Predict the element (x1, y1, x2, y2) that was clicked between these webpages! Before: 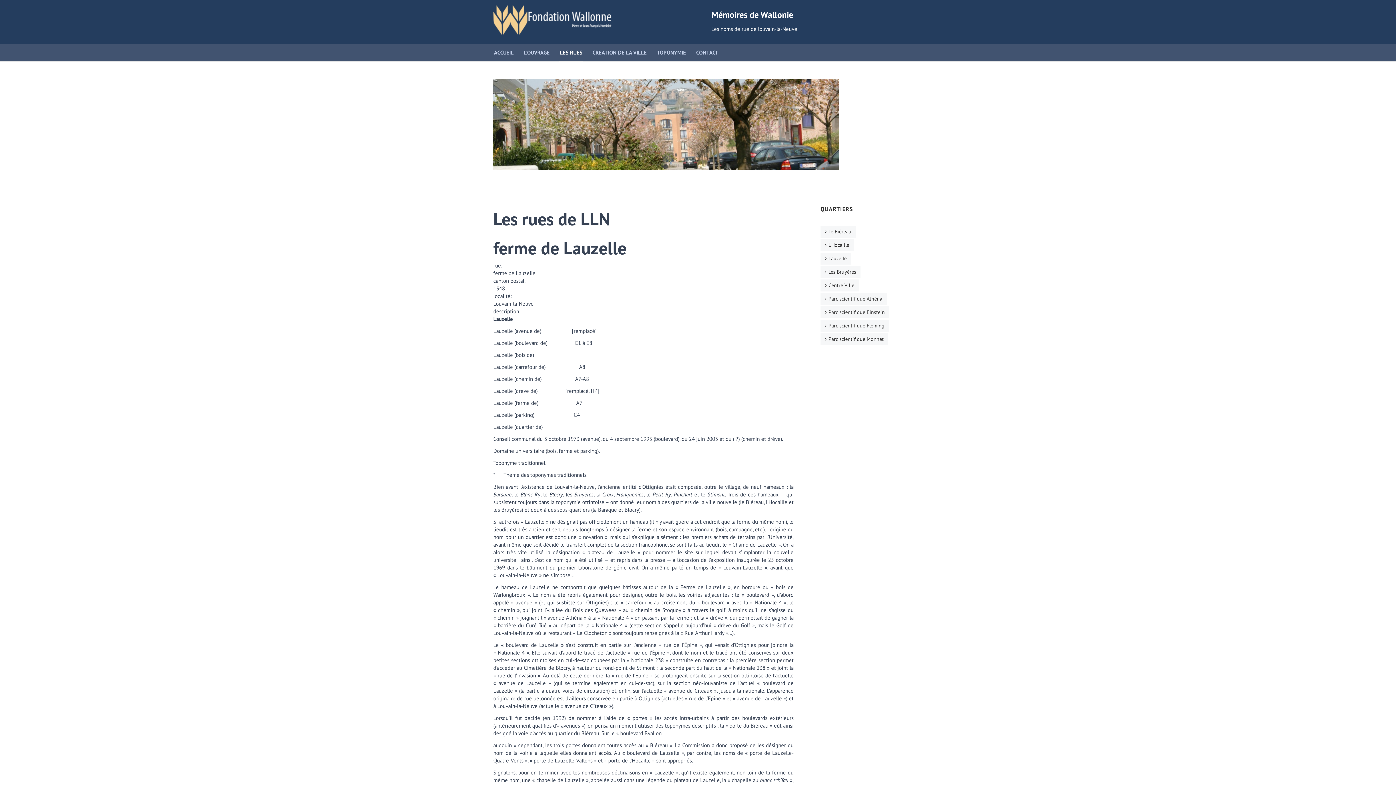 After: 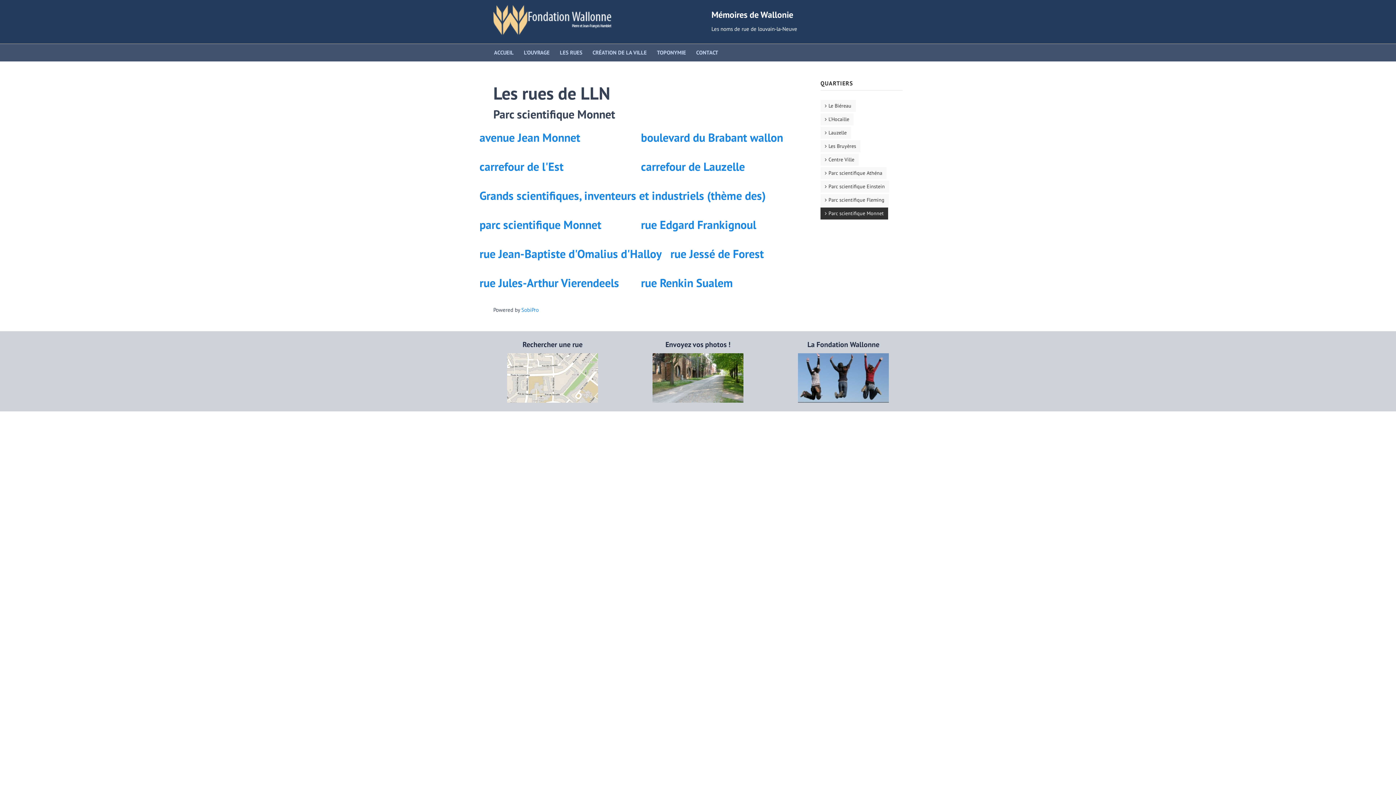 Action: label: Parc scientifique Monnet bbox: (820, 333, 888, 345)